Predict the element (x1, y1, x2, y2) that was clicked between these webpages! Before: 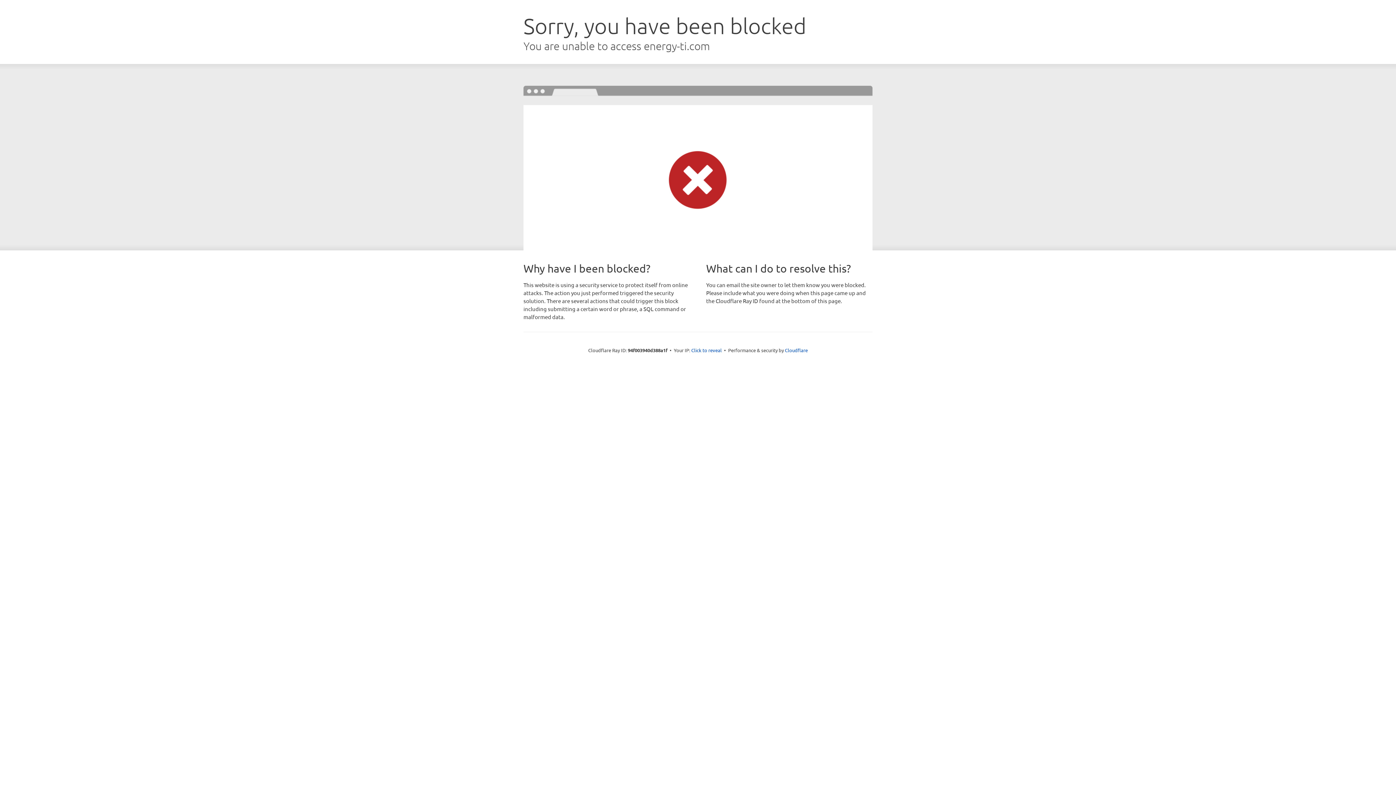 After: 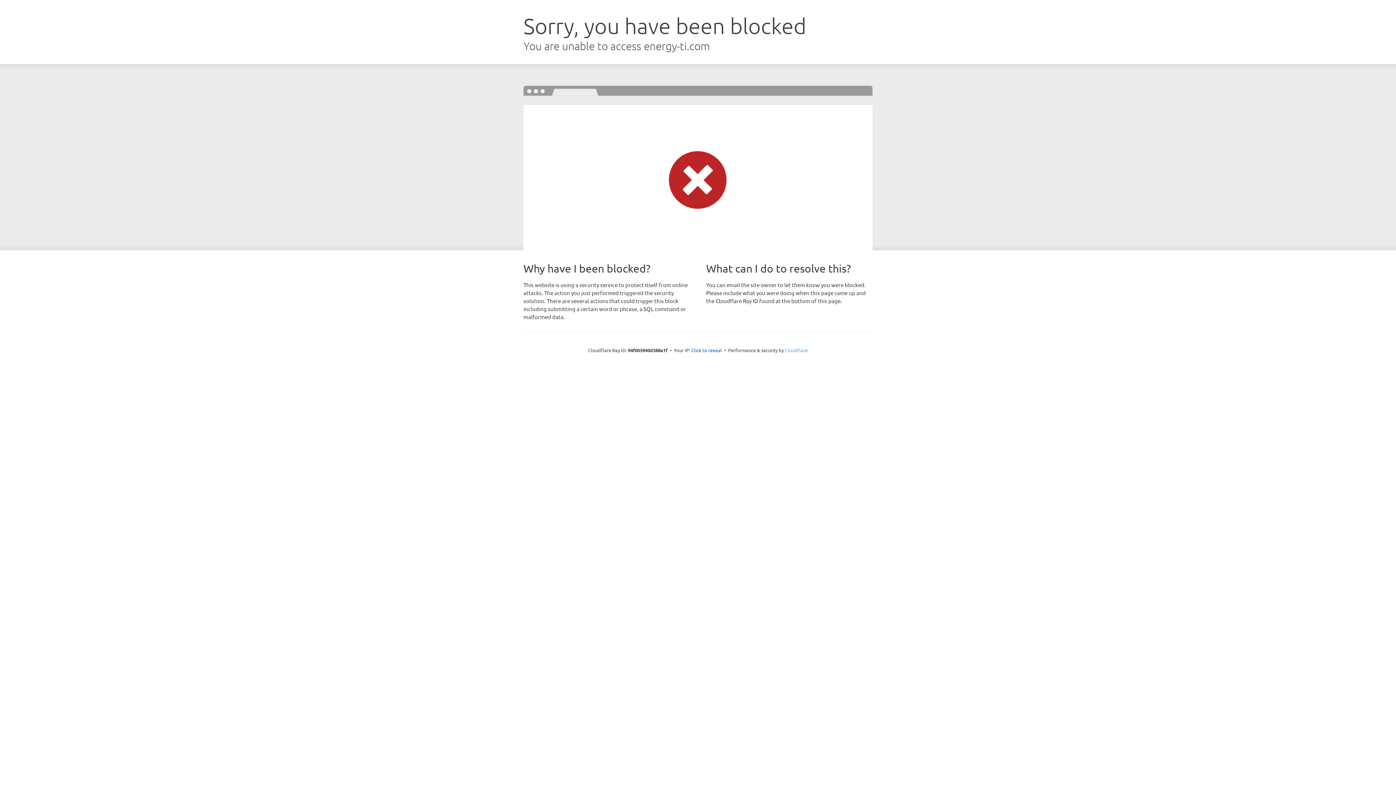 Action: bbox: (785, 347, 808, 353) label: Cloudflare